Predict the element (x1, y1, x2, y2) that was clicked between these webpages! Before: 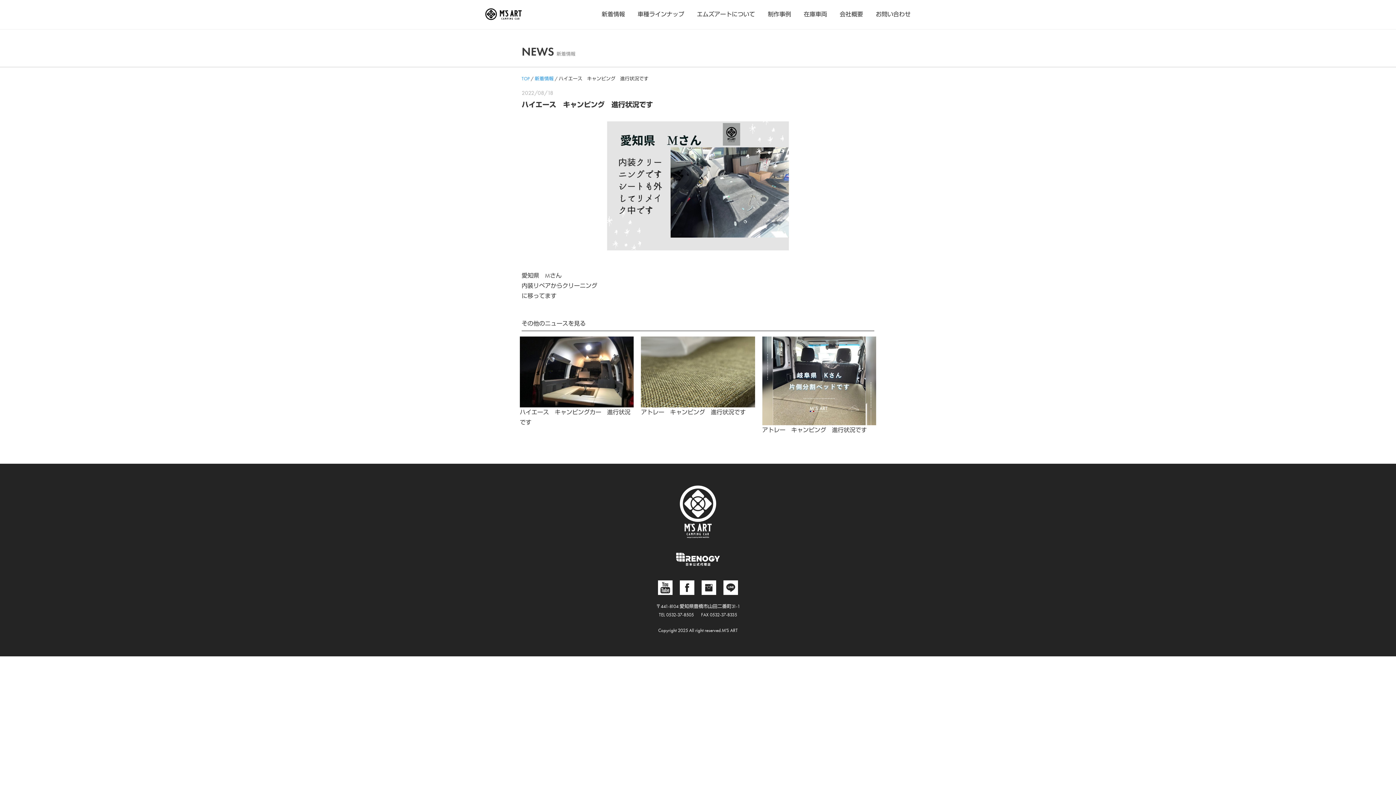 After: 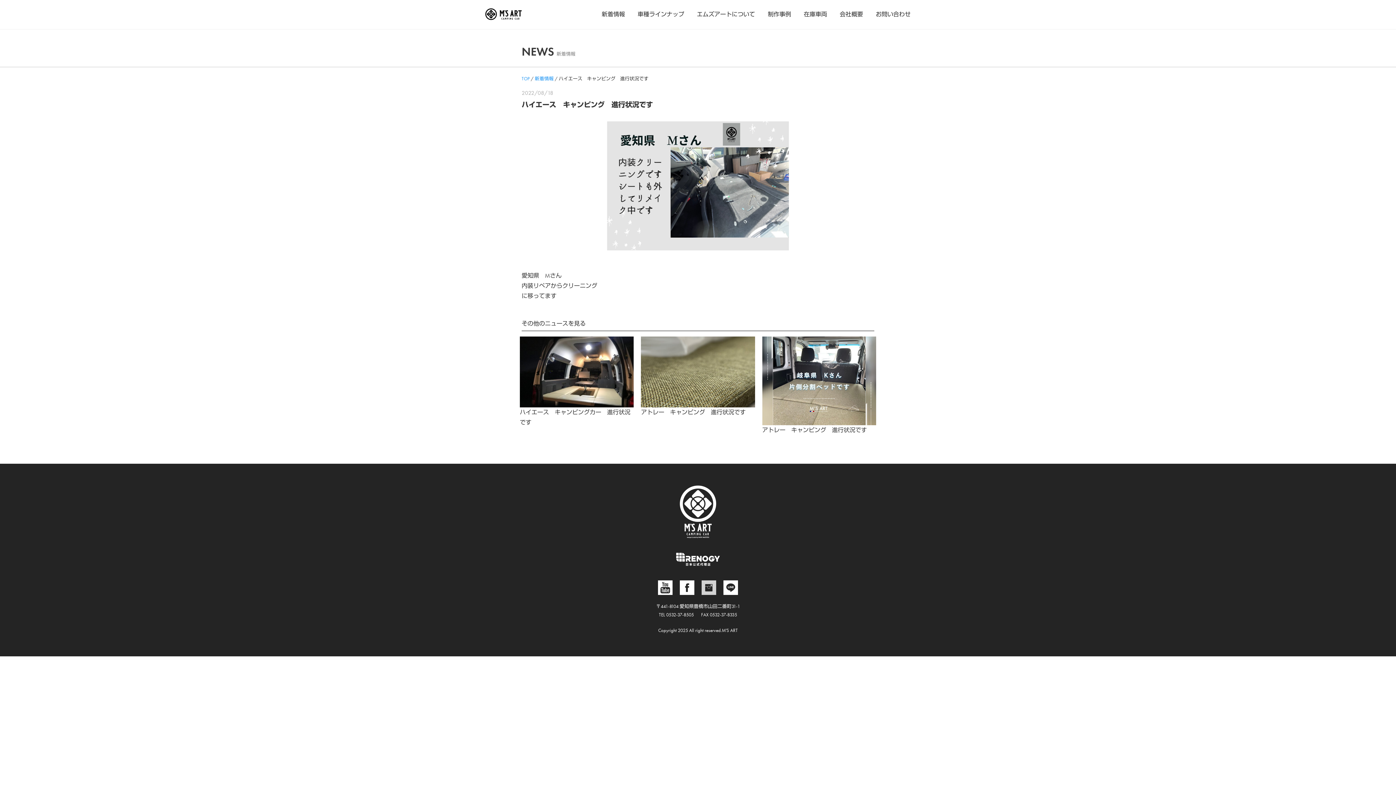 Action: bbox: (701, 584, 716, 590)